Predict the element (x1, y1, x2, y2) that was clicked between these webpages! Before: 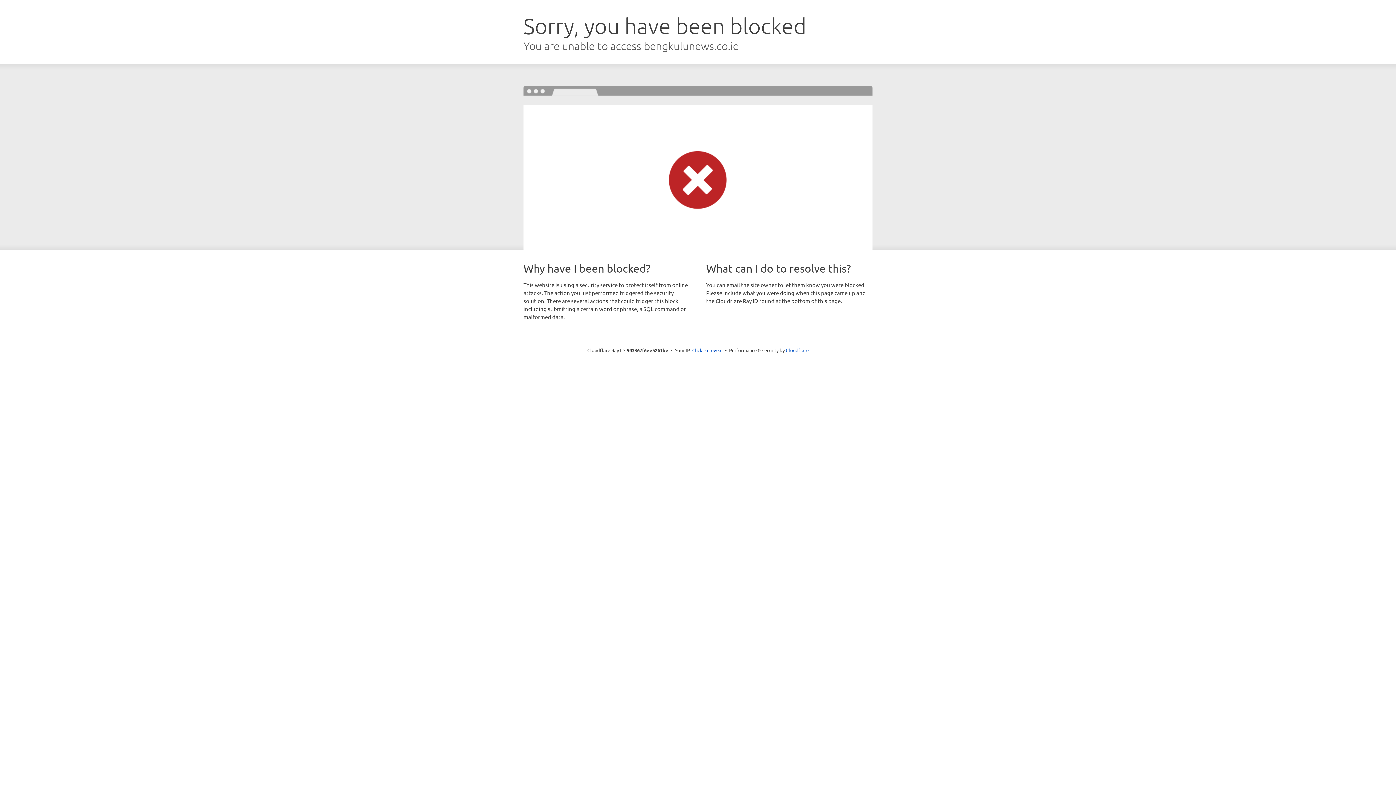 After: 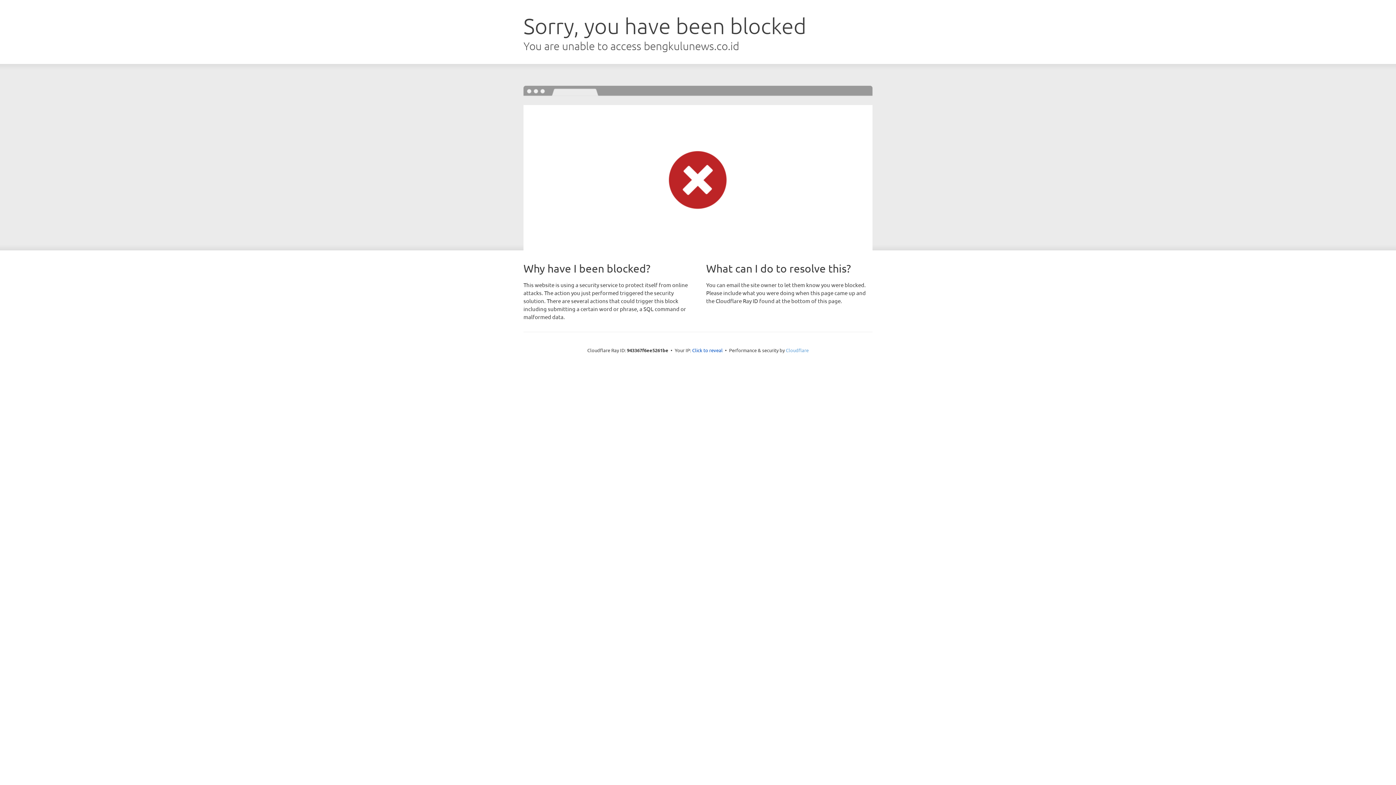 Action: bbox: (786, 347, 808, 353) label: Cloudflare